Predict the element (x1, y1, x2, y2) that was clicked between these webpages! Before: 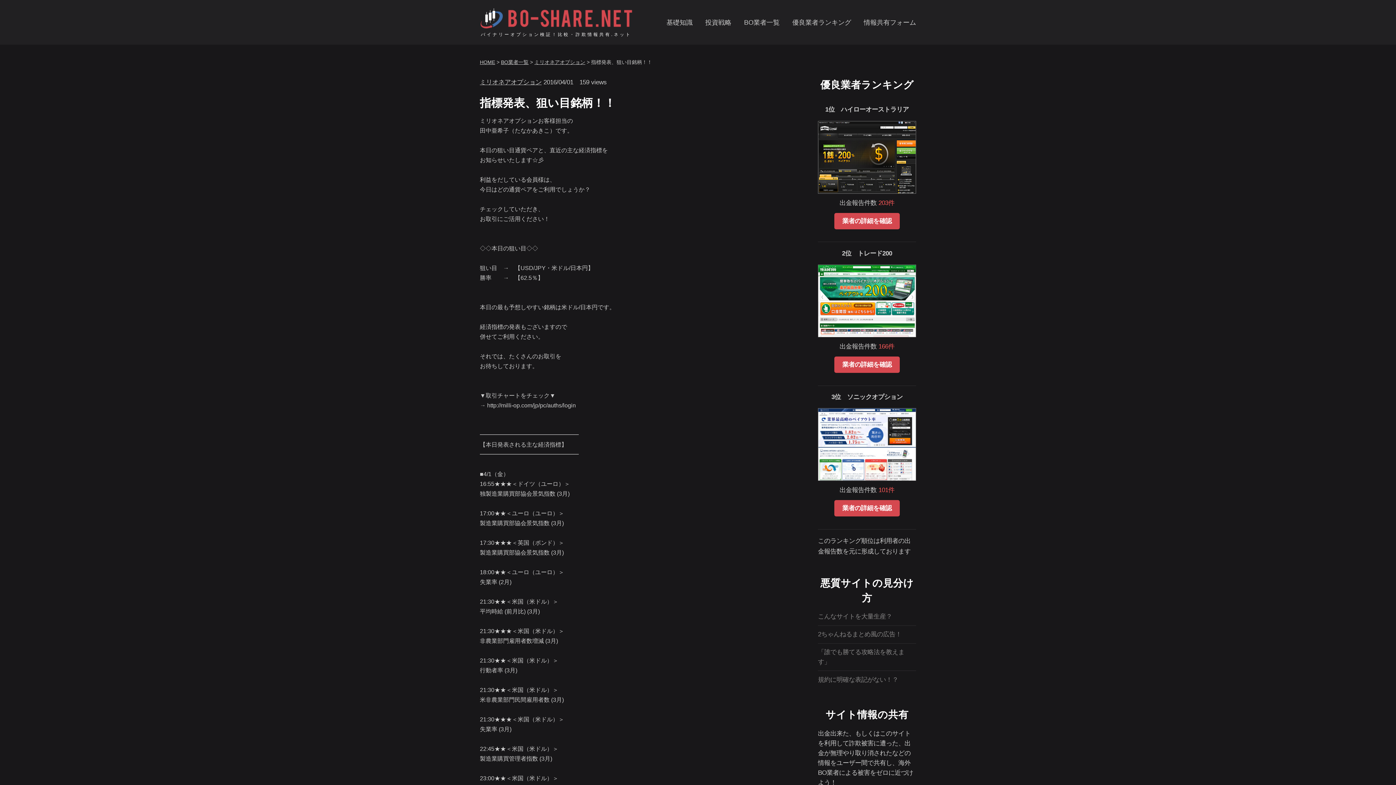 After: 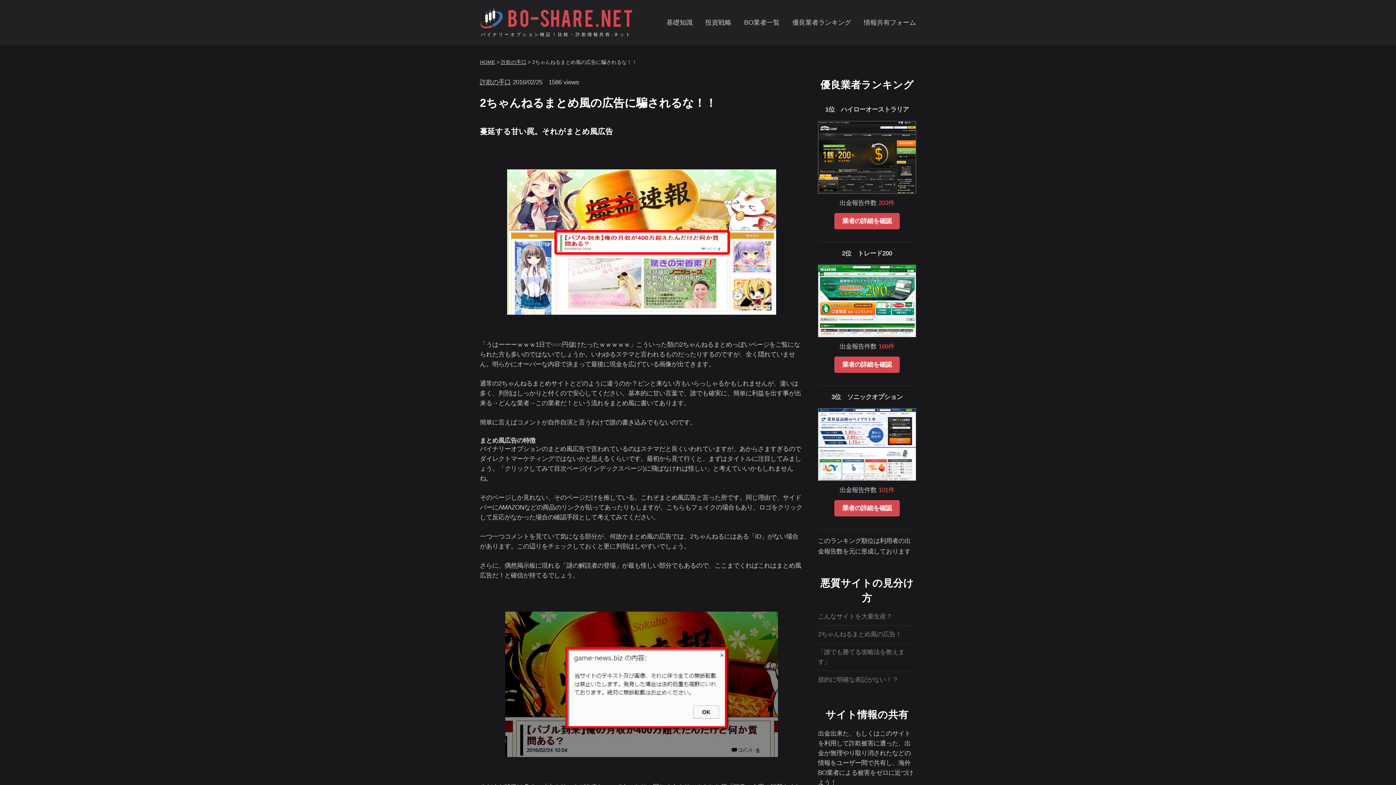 Action: bbox: (818, 631, 901, 638) label: 2ちゃんねるまとめ風の広告！